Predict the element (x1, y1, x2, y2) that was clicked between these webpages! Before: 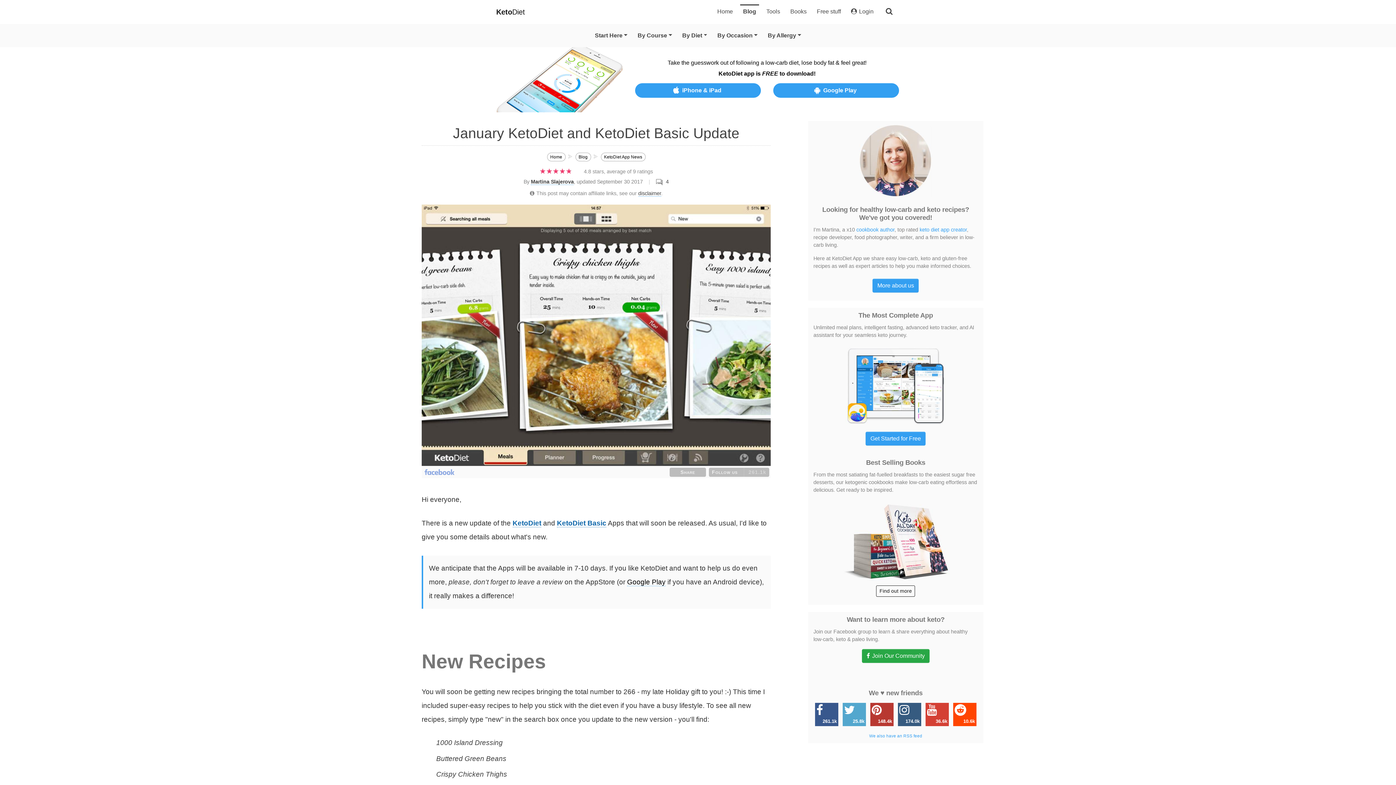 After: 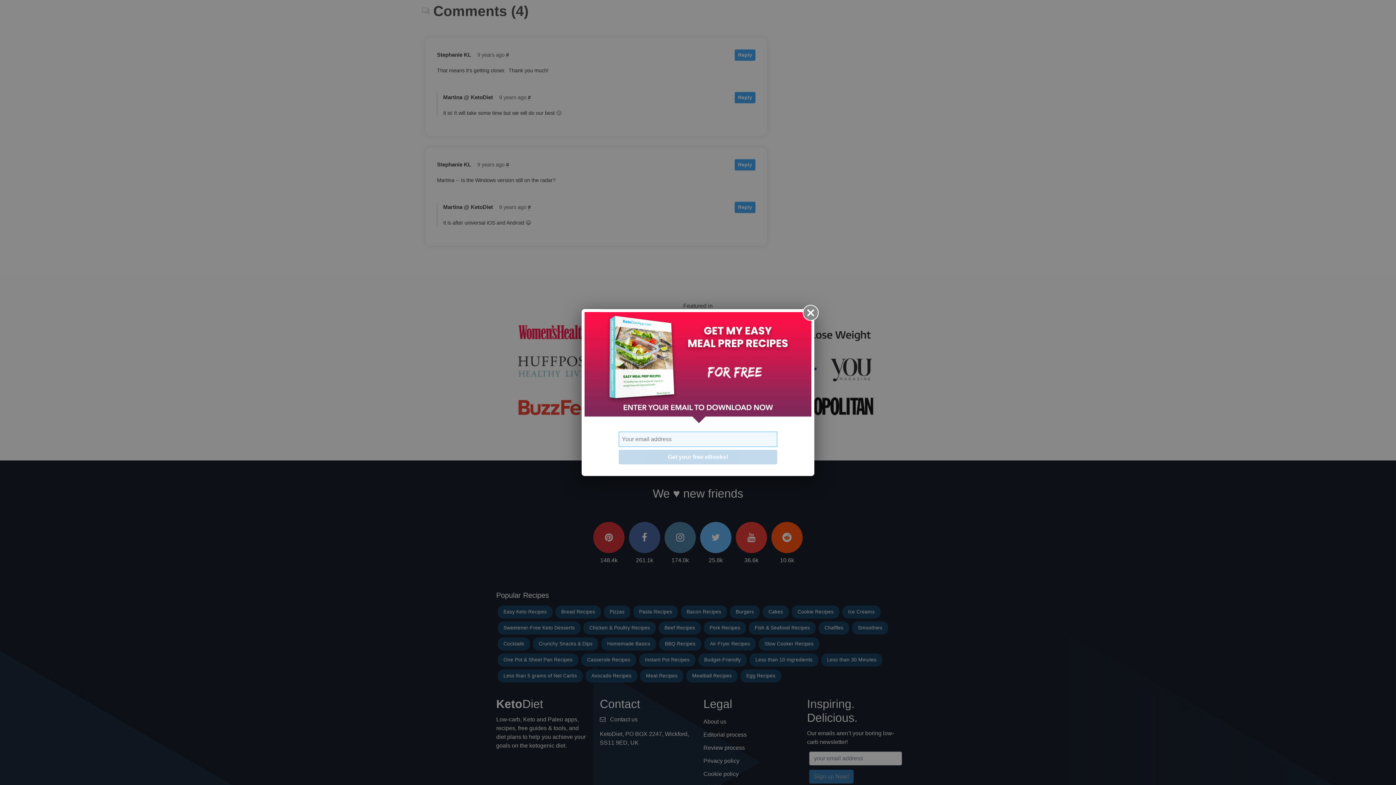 Action: bbox: (656, 179, 668, 184) label: 4